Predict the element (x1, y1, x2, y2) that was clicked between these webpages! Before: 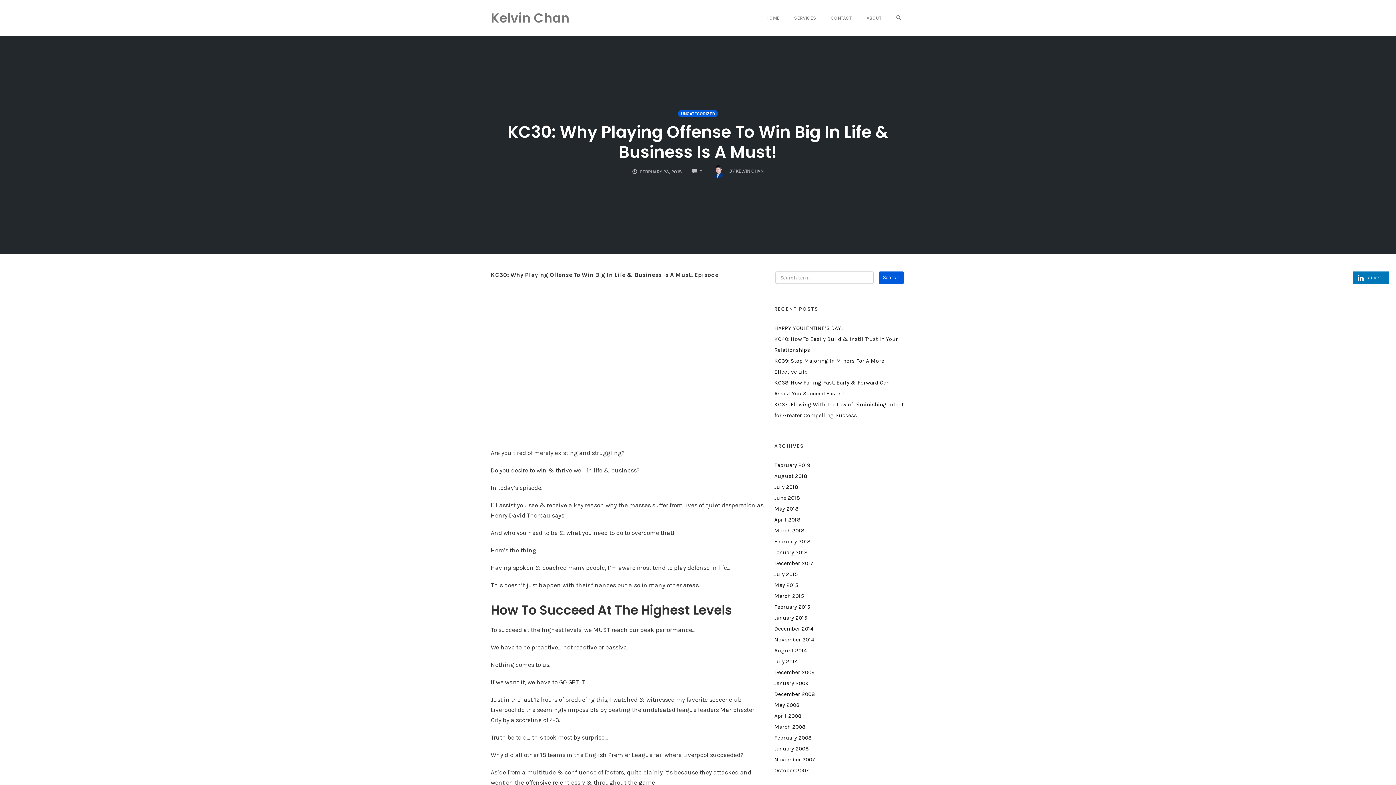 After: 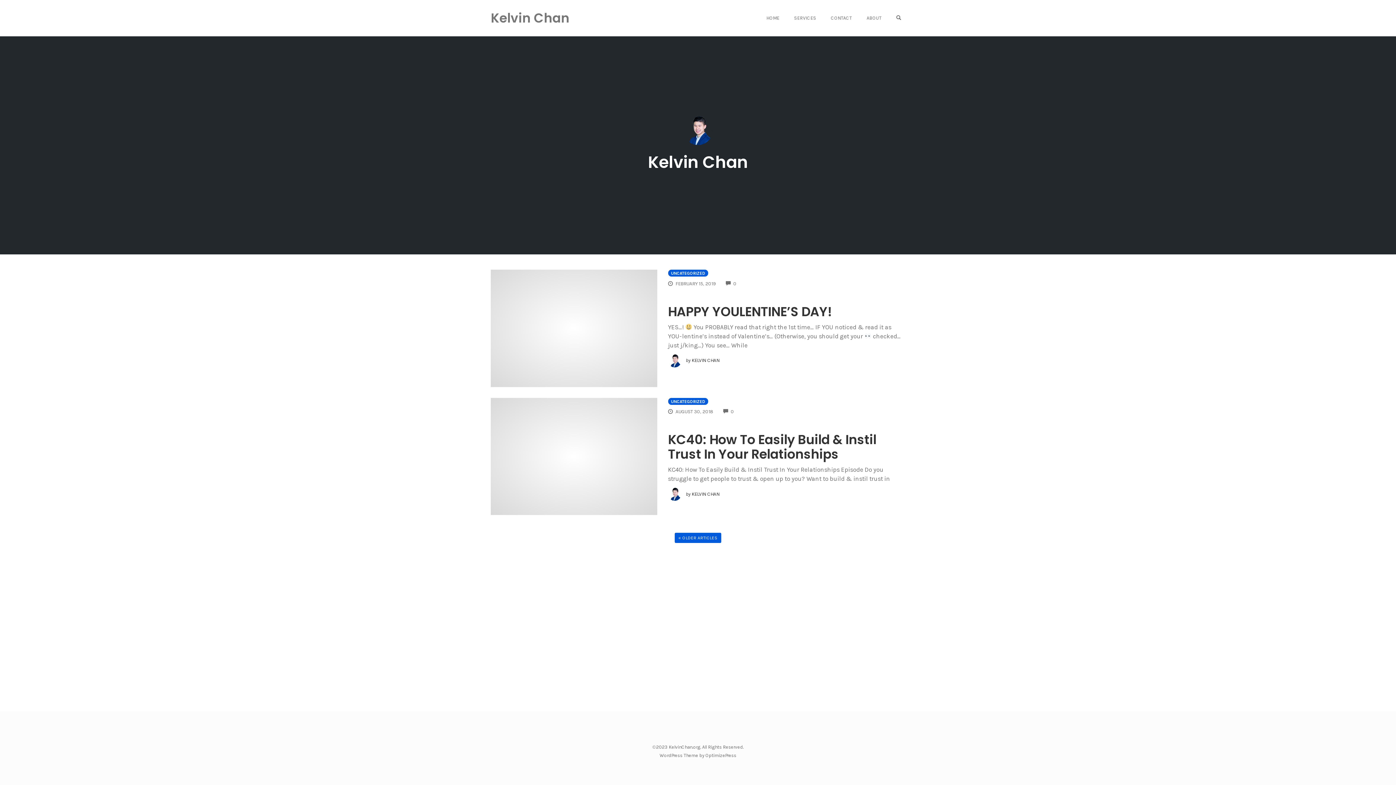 Action: label:  BY KELVIN CHAN bbox: (711, 164, 763, 173)